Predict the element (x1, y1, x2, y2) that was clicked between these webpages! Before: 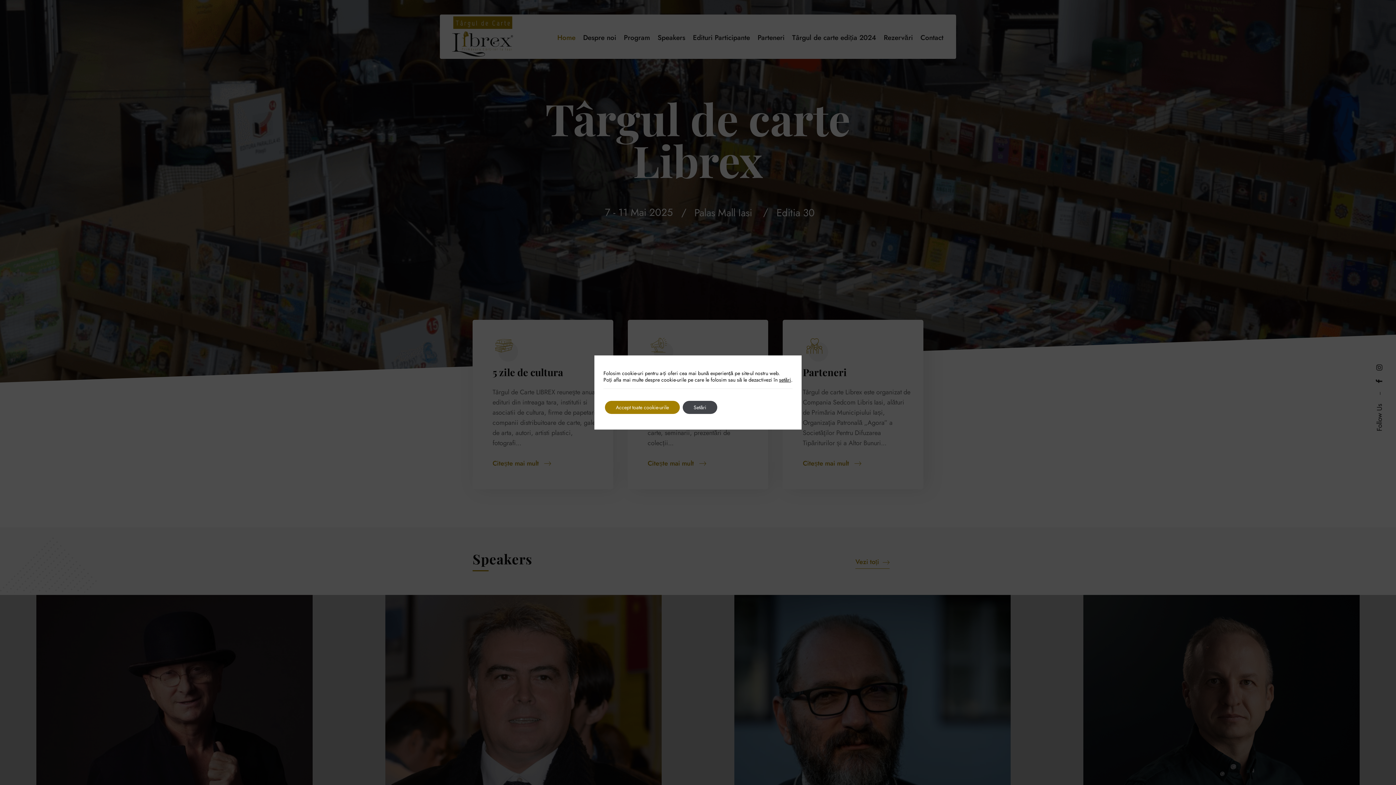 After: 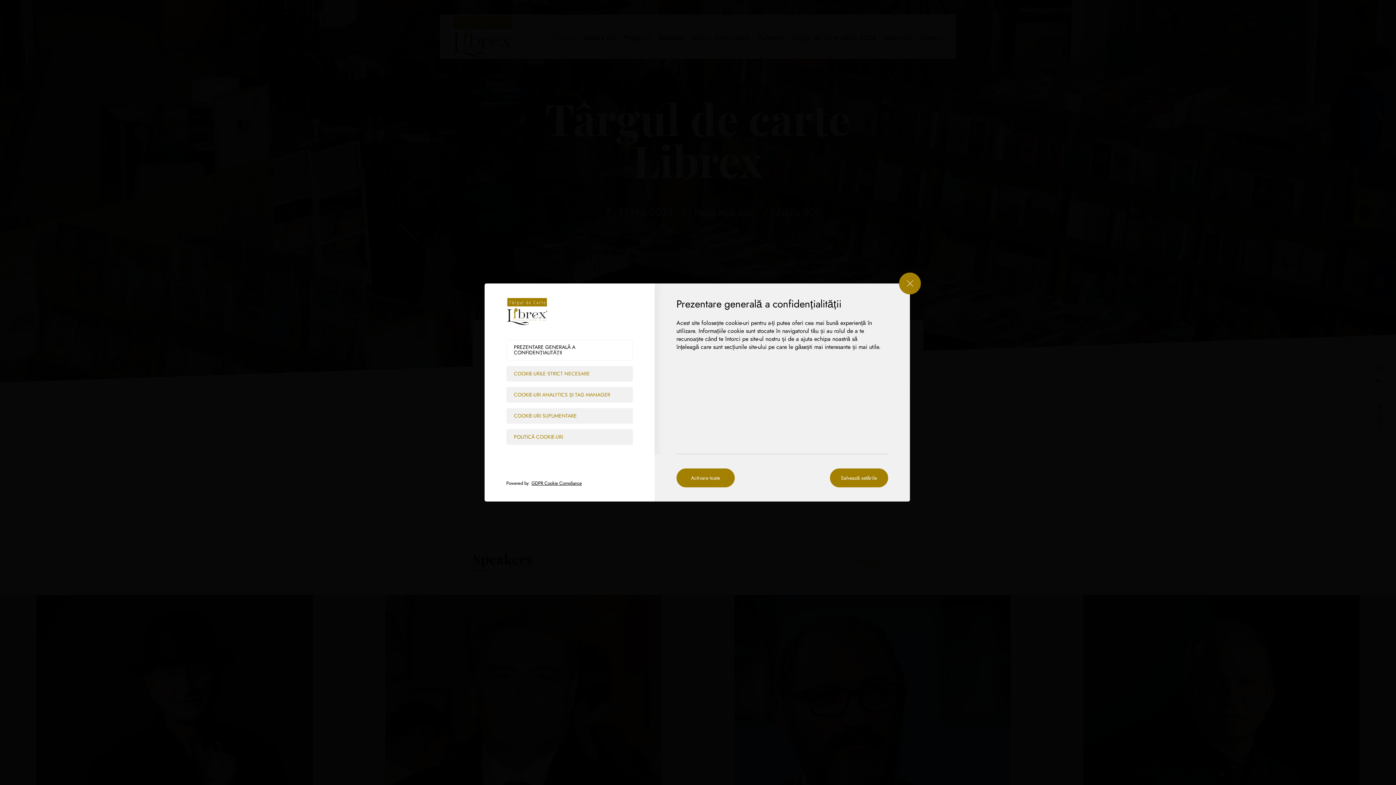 Action: label: Setări bbox: (682, 401, 717, 414)